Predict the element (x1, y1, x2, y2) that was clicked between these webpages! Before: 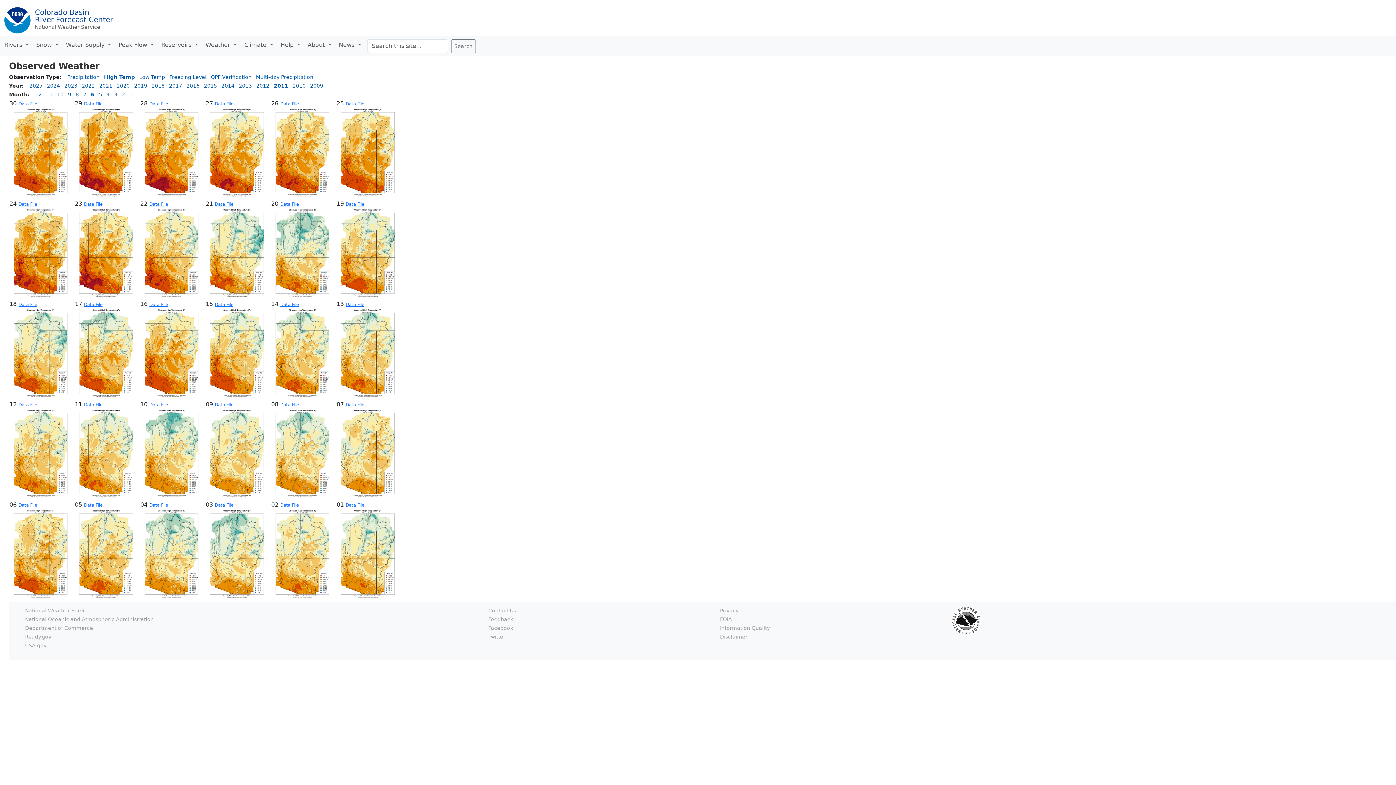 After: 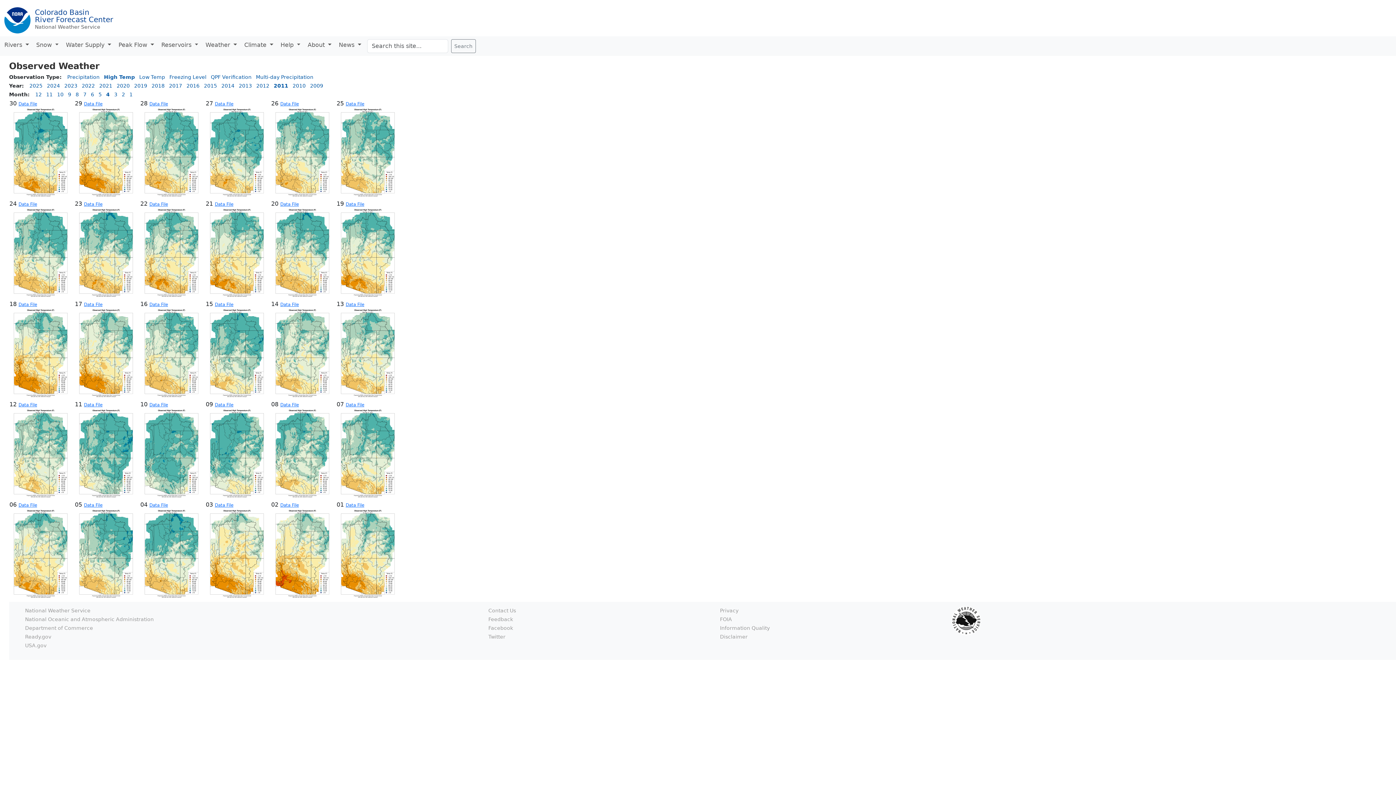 Action: label: 4 bbox: (106, 91, 109, 97)